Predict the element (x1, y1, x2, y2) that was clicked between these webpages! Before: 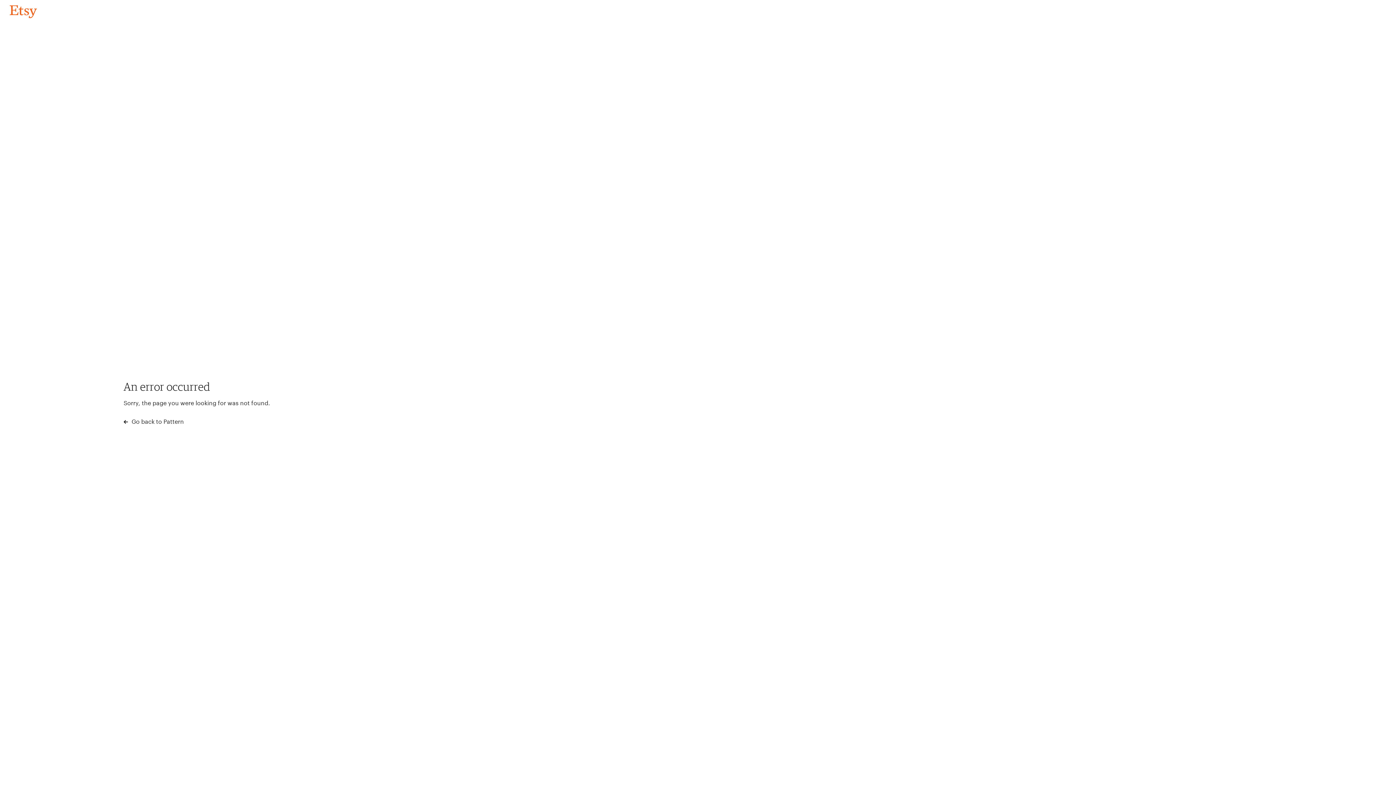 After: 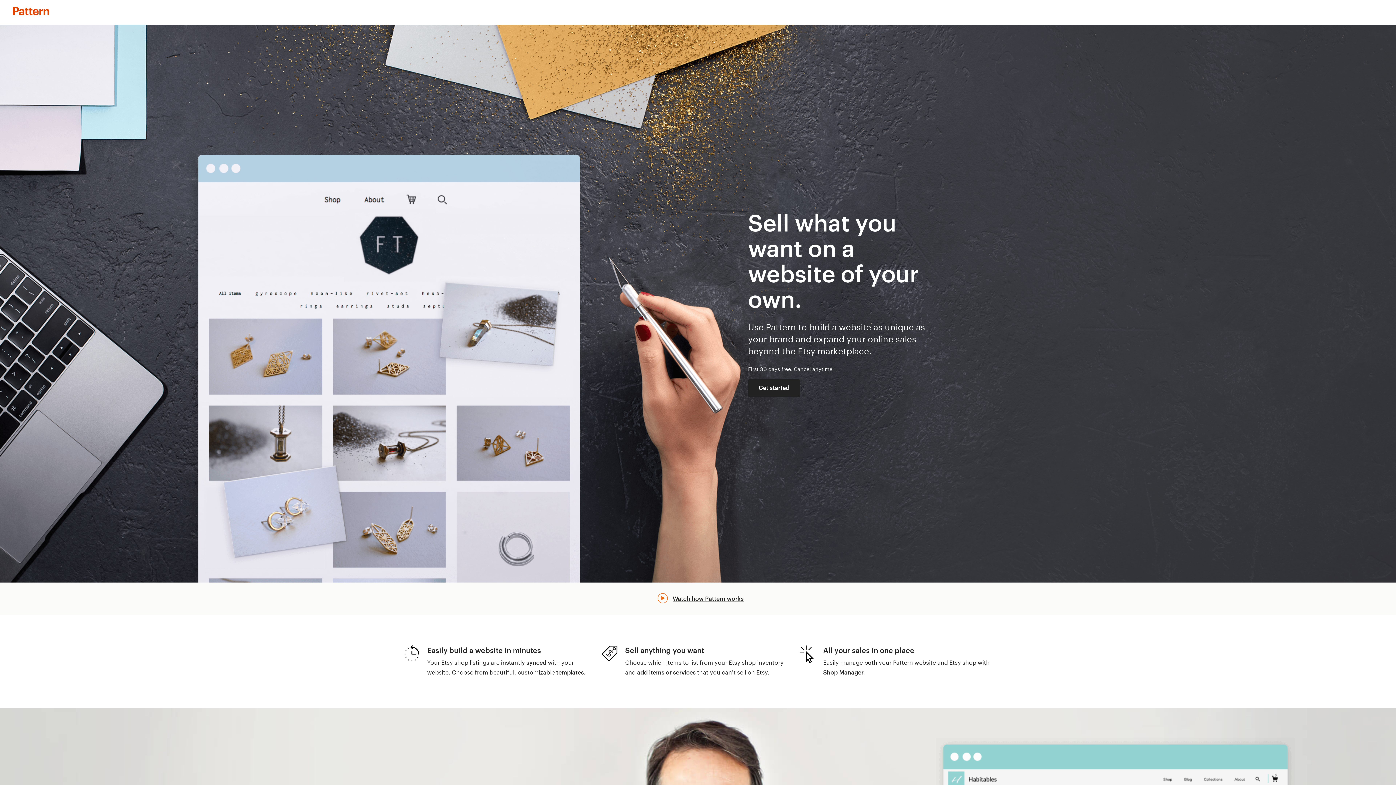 Action: label:  Go back to Pattern bbox: (123, 417, 183, 426)